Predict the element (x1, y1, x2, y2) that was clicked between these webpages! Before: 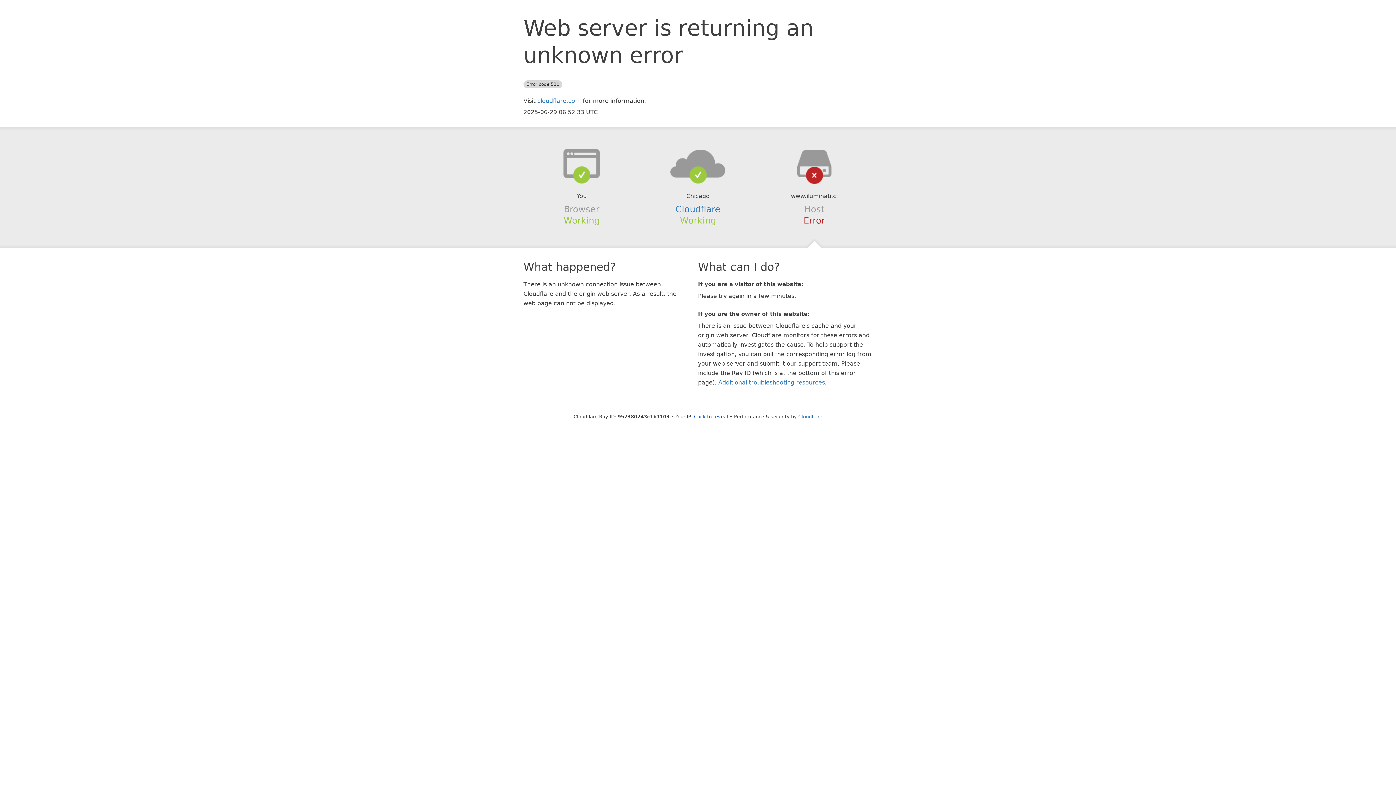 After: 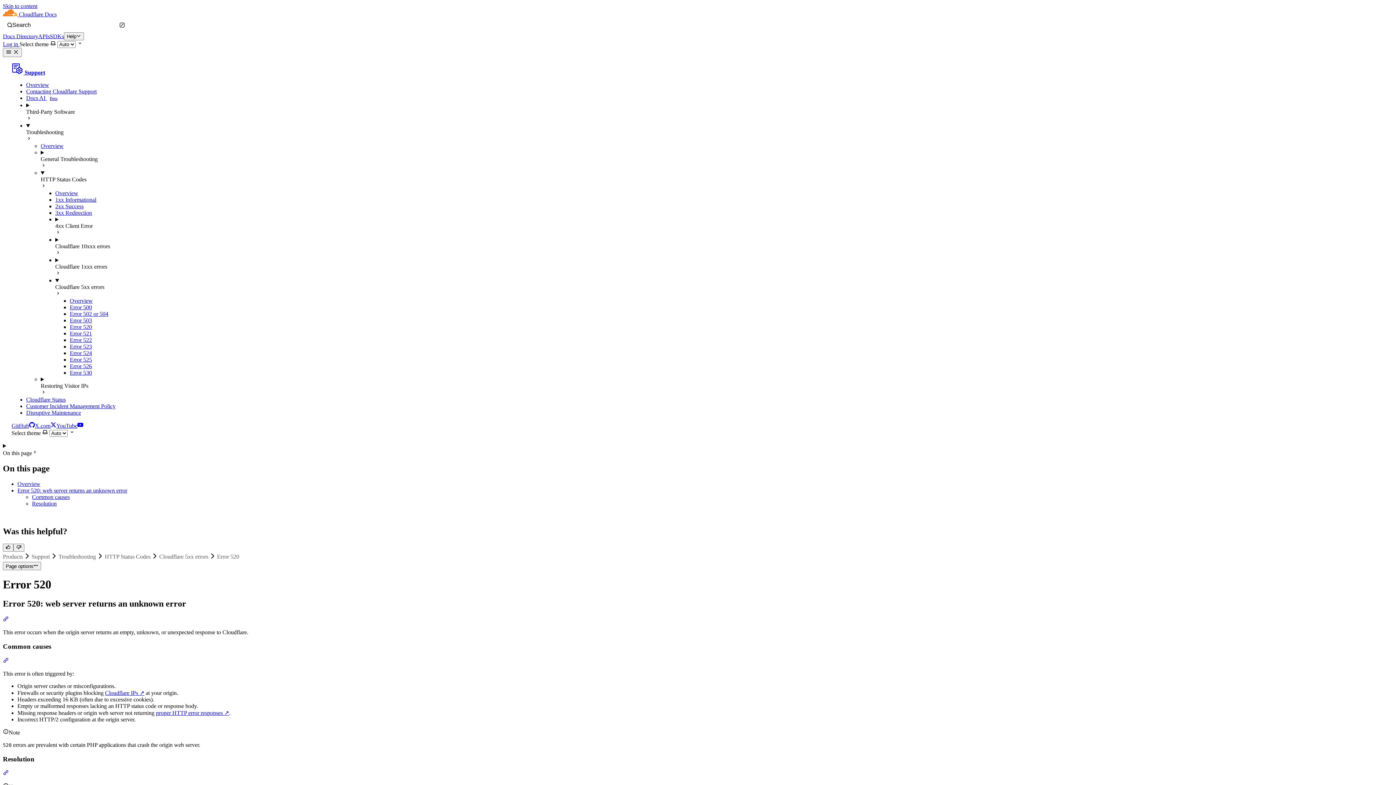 Action: bbox: (718, 379, 825, 386) label: Additional troubleshooting resources